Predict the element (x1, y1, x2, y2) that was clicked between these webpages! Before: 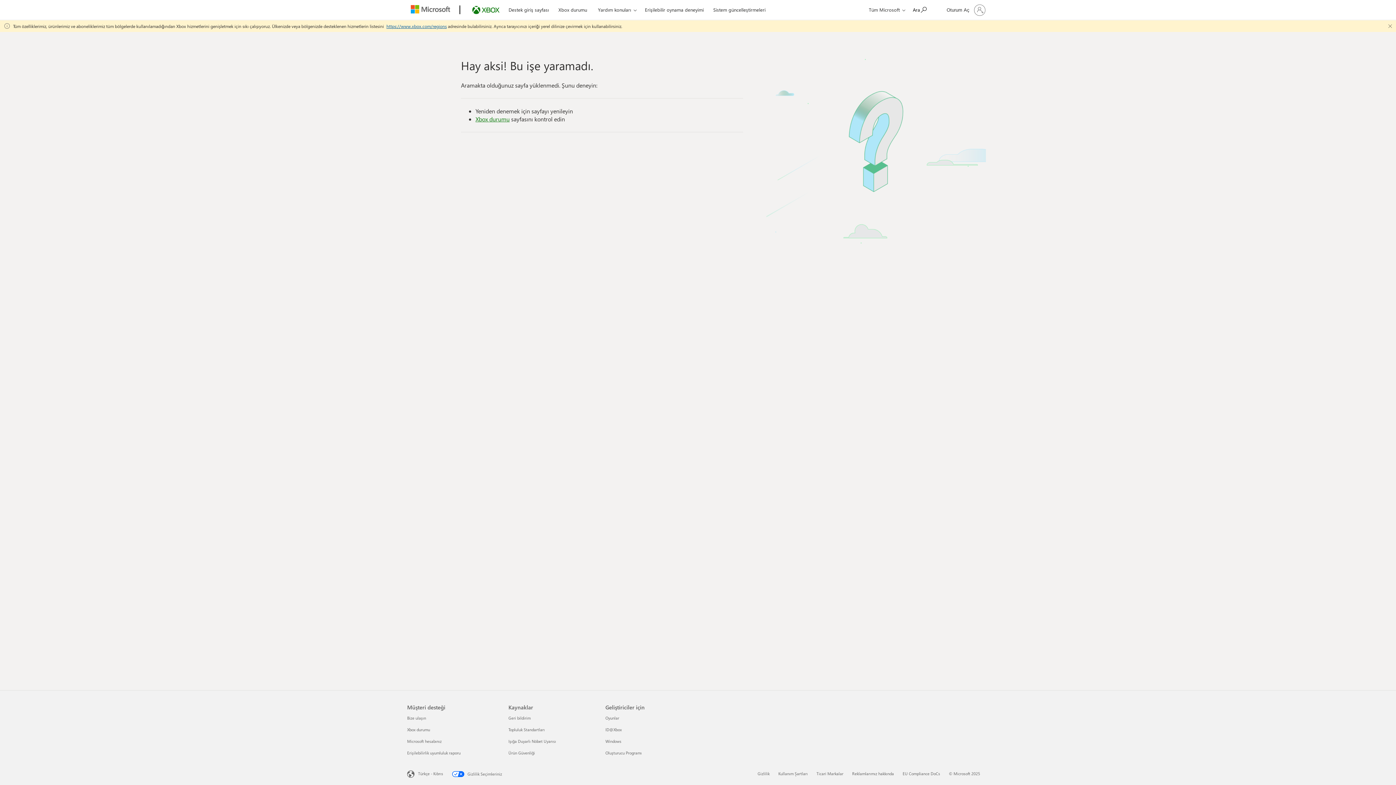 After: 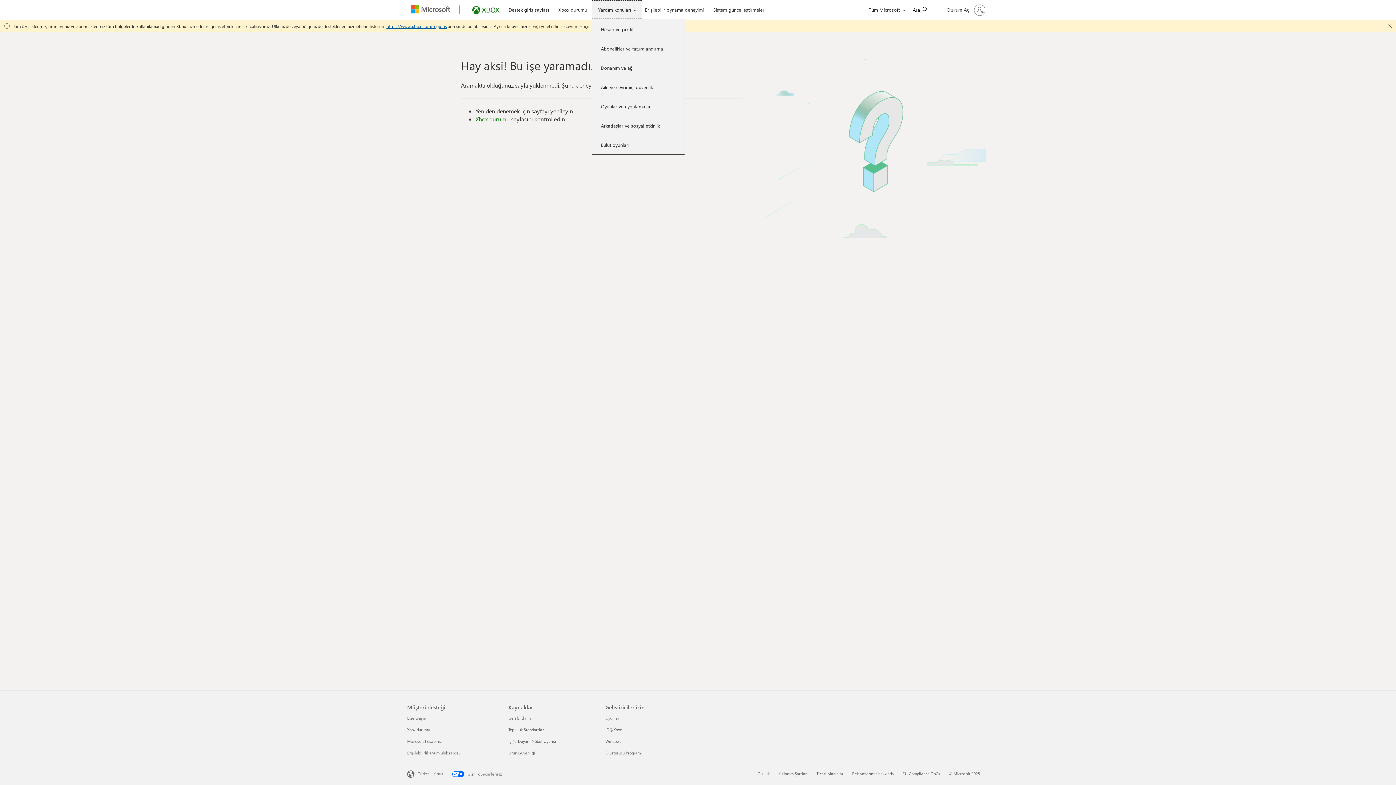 Action: bbox: (592, 0, 642, 18) label: Yardım konuları